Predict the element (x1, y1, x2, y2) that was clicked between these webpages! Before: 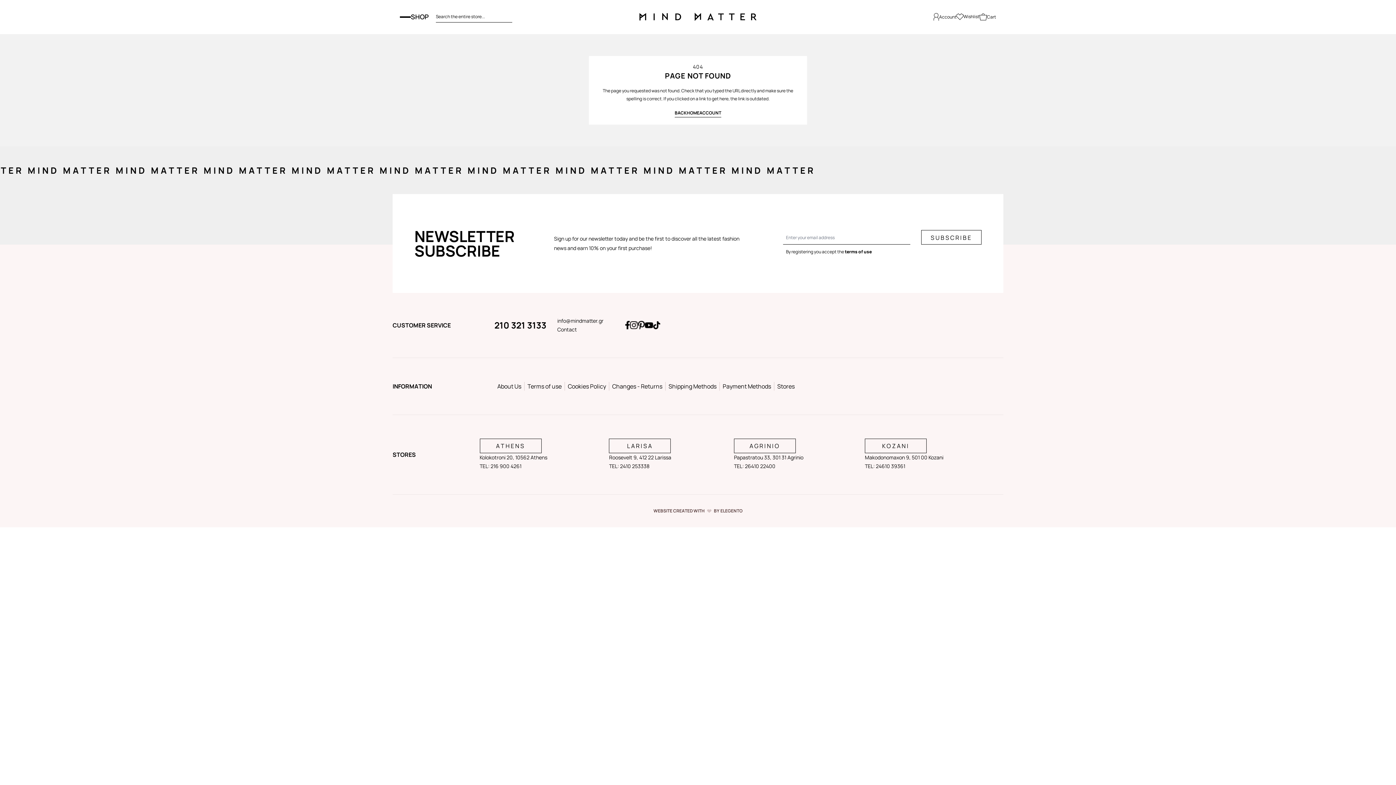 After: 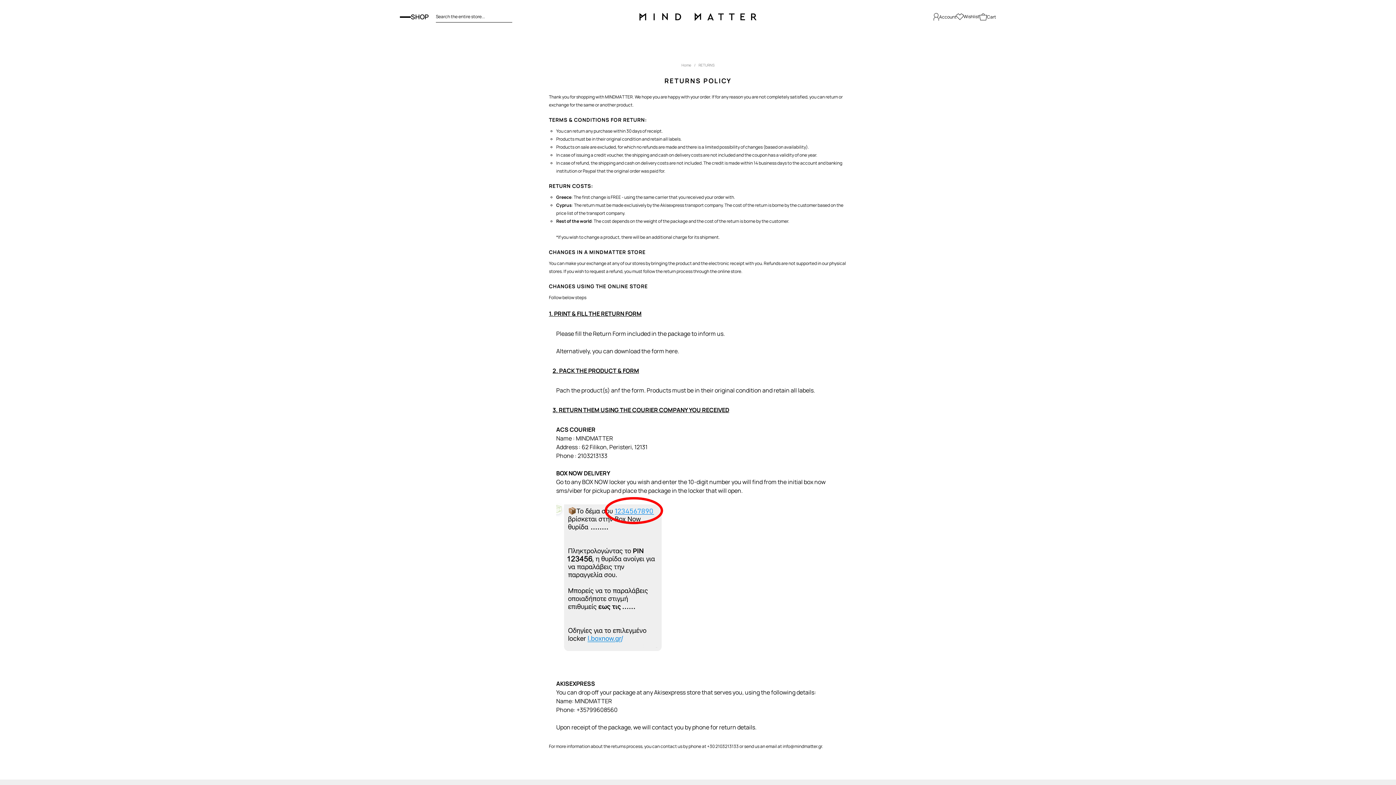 Action: bbox: (609, 382, 665, 390) label: Changes - Returns